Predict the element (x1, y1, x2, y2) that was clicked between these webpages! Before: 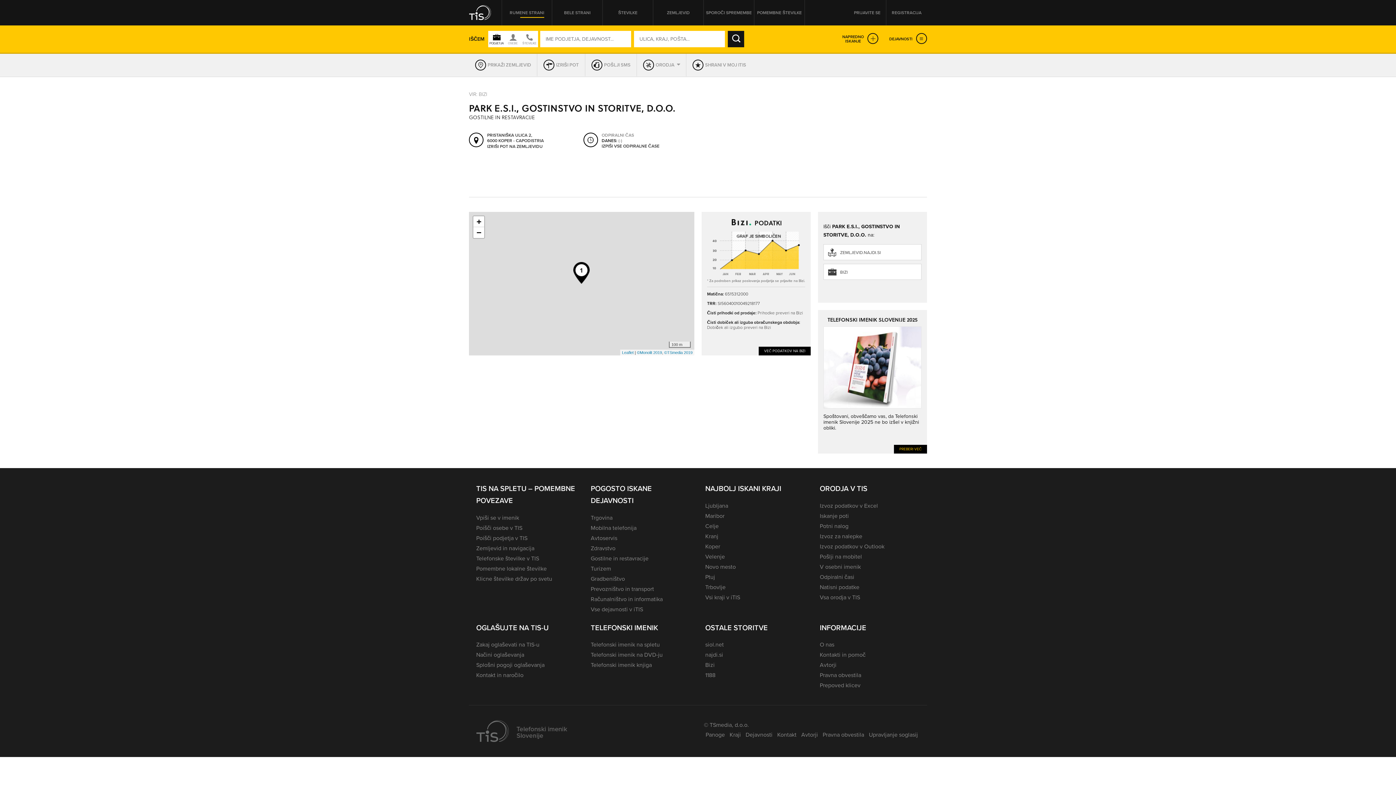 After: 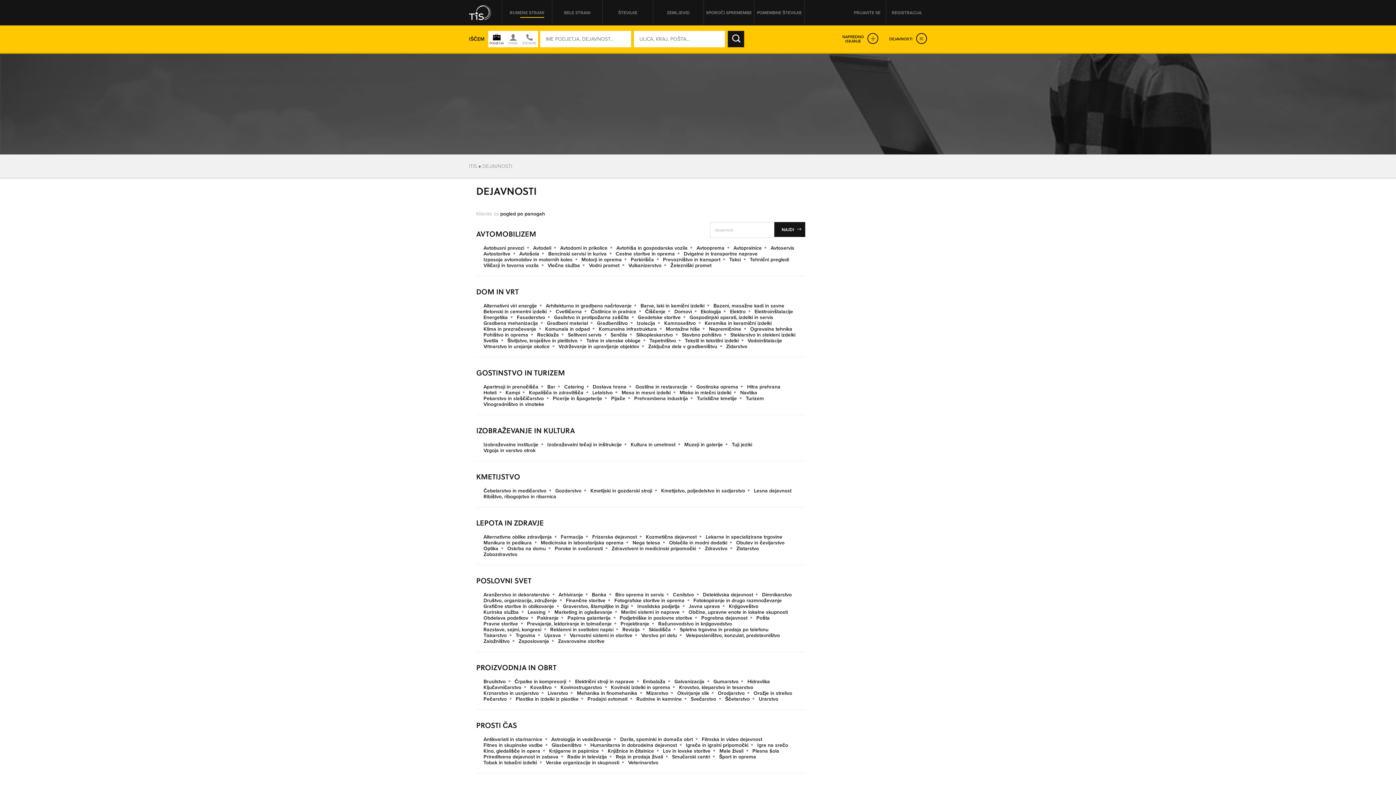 Action: label: Vse dejavnosti v iTIS bbox: (590, 605, 643, 613)